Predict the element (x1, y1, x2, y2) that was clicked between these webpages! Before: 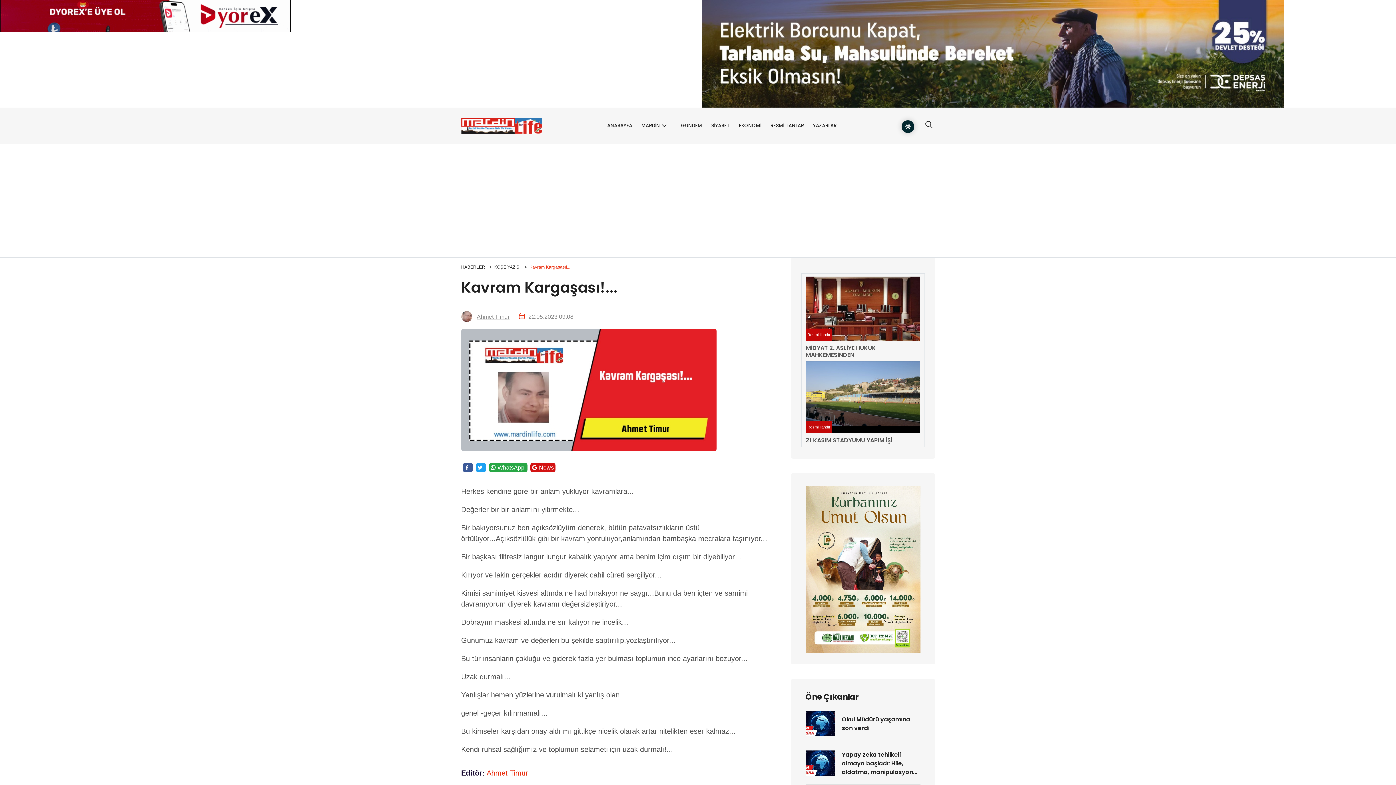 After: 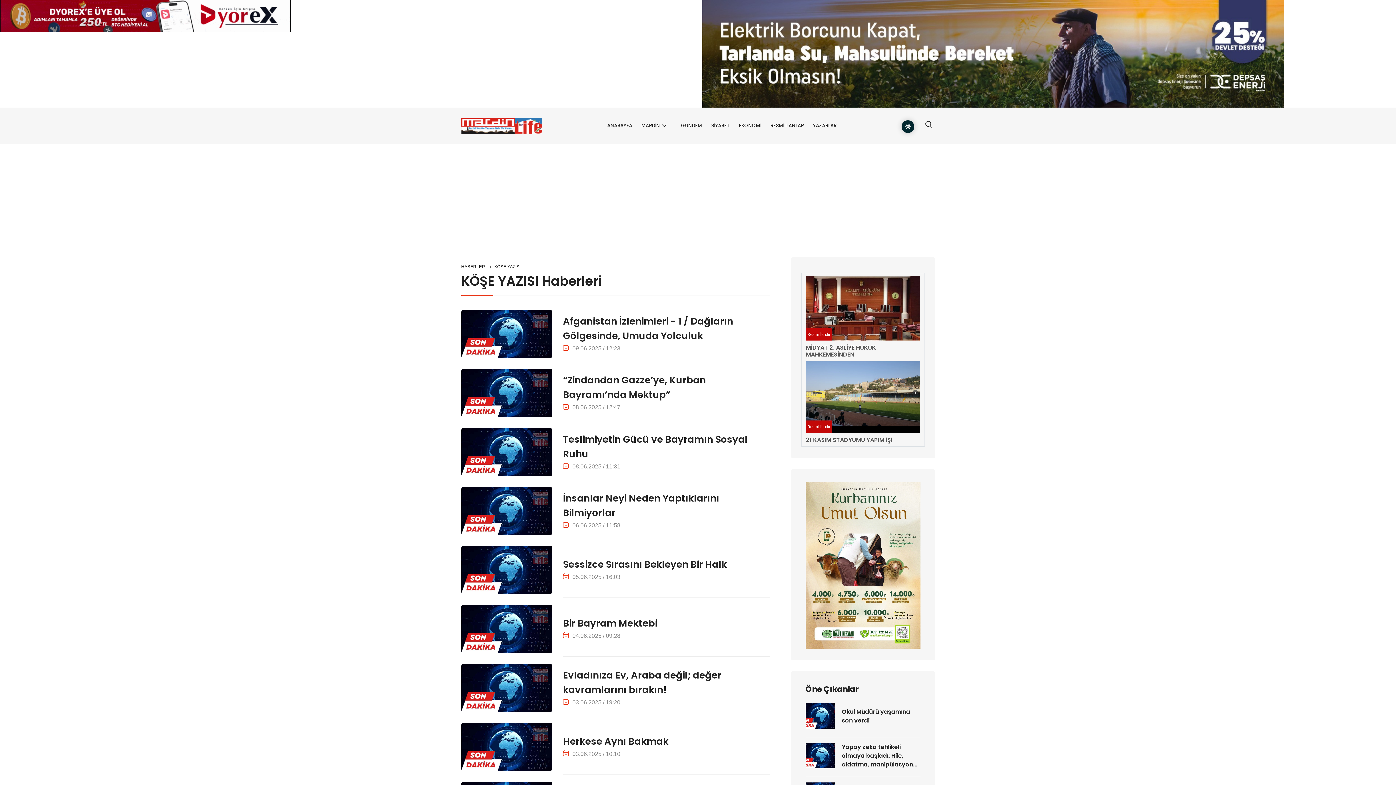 Action: label: KÖŞE YAZISI bbox: (494, 261, 520, 272)